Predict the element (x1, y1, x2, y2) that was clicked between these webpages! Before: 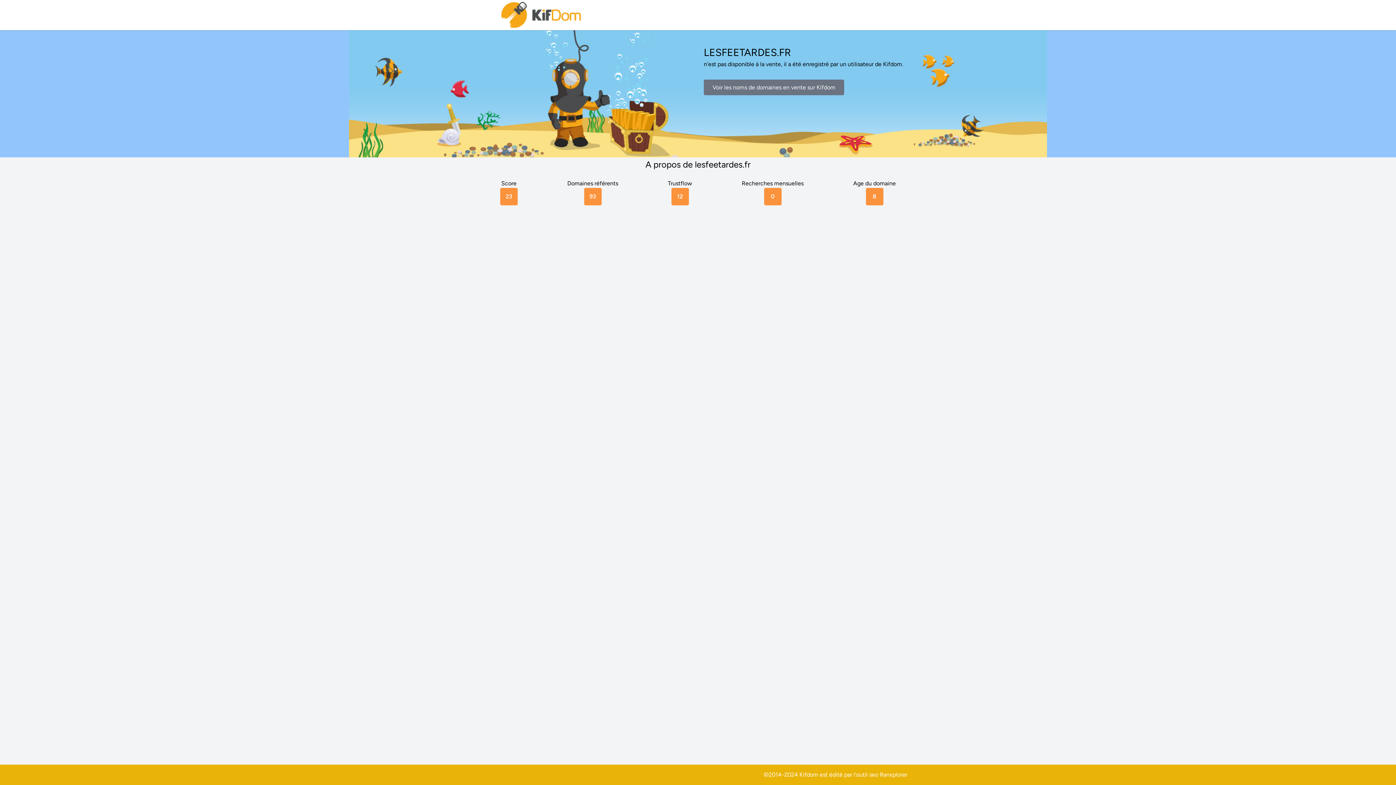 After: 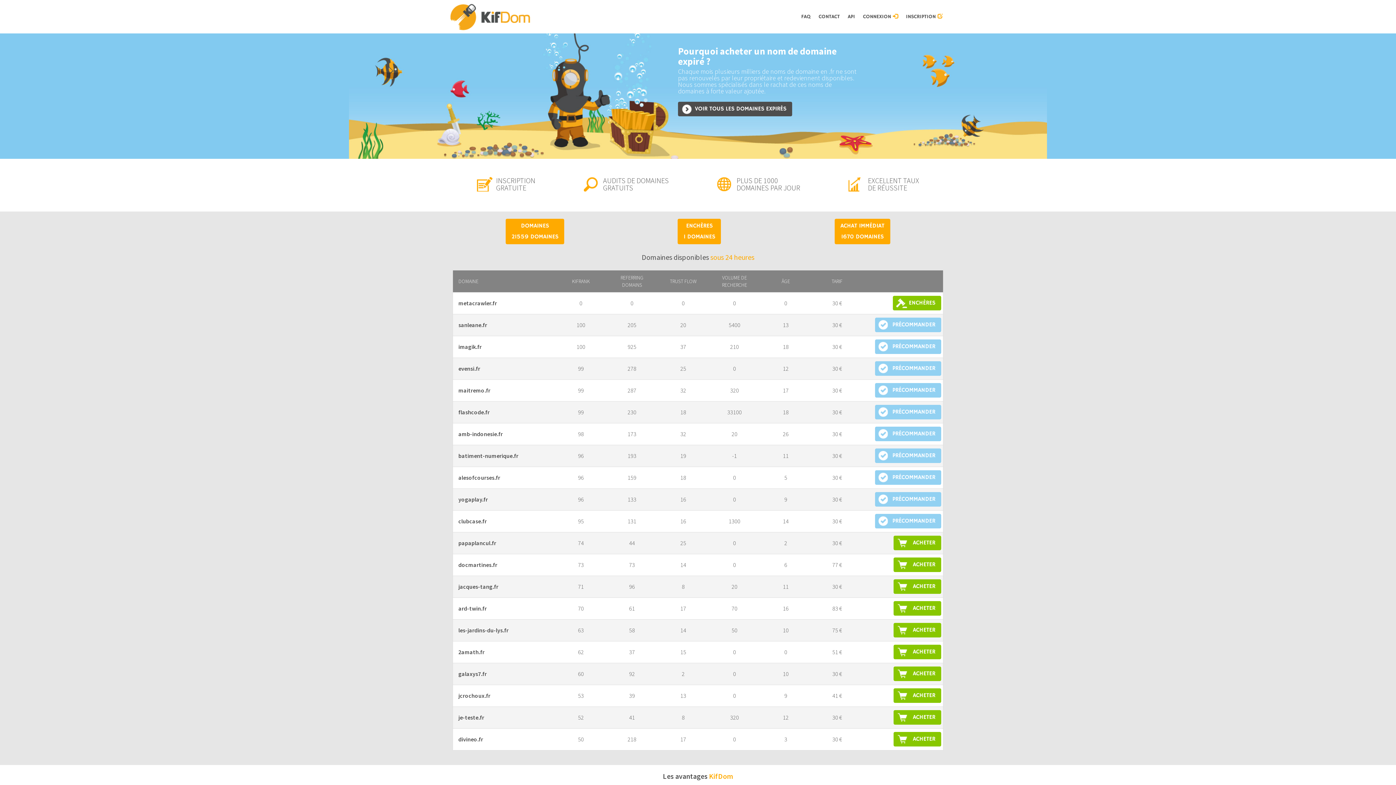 Action: bbox: (500, 0, 583, 30)